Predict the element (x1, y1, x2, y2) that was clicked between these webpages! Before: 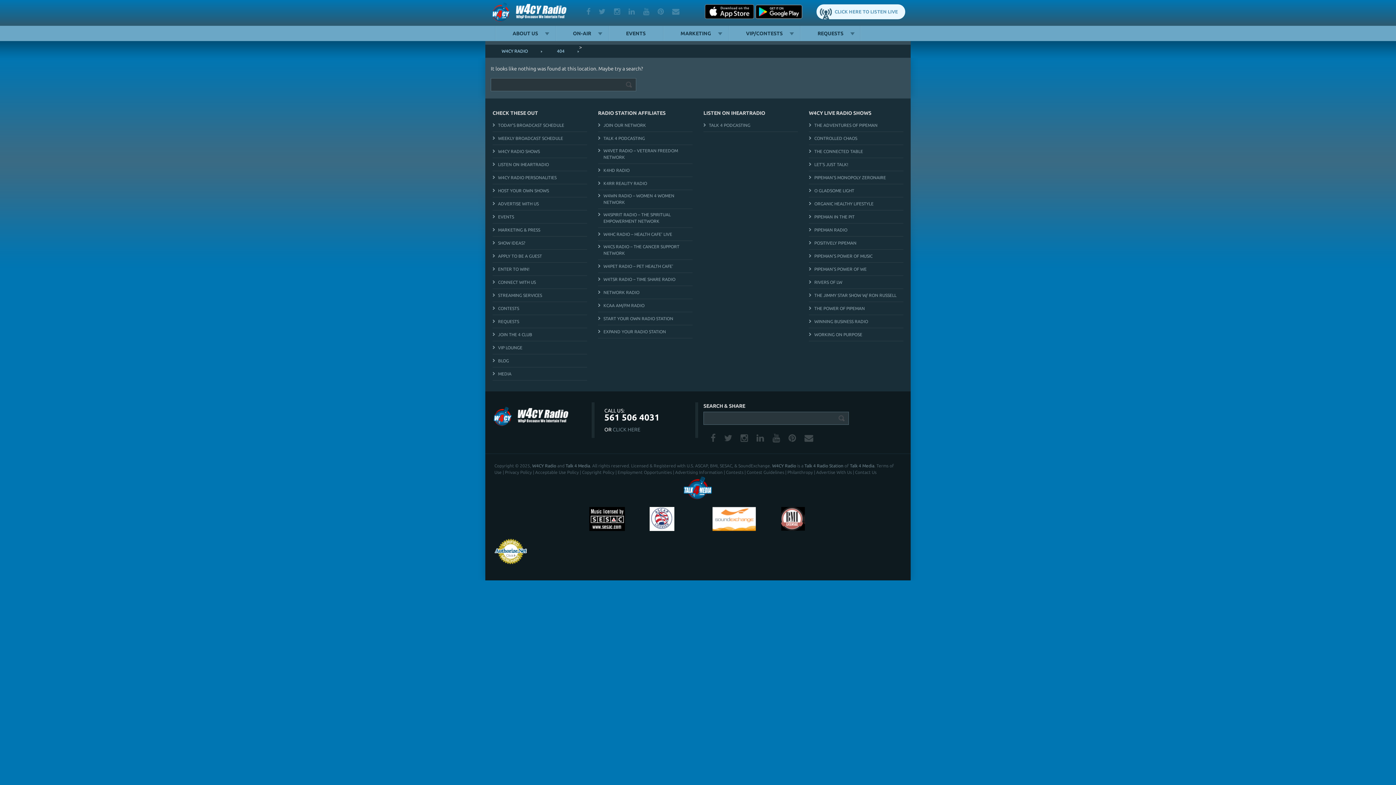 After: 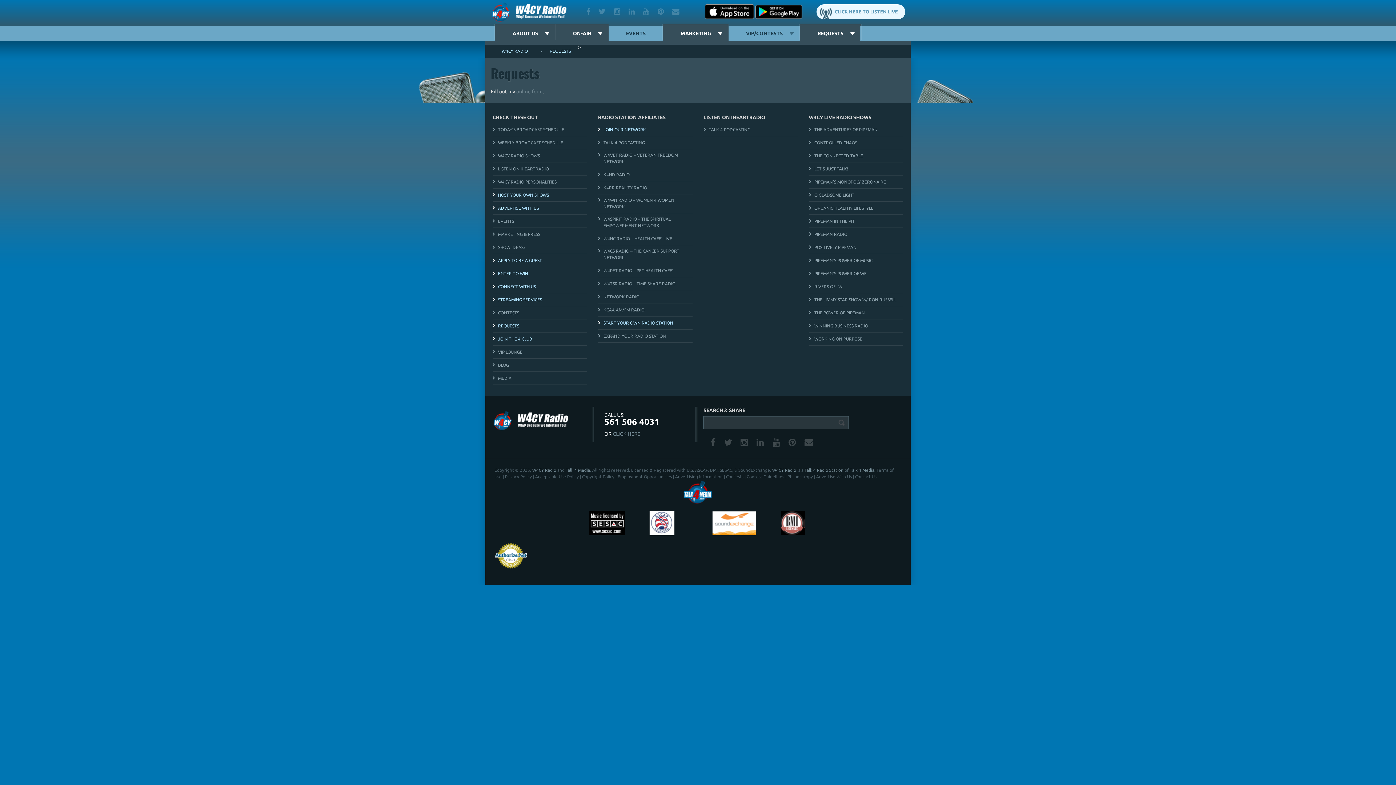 Action: bbox: (492, 200, 538, 207) label: ADVERTISE WITH US